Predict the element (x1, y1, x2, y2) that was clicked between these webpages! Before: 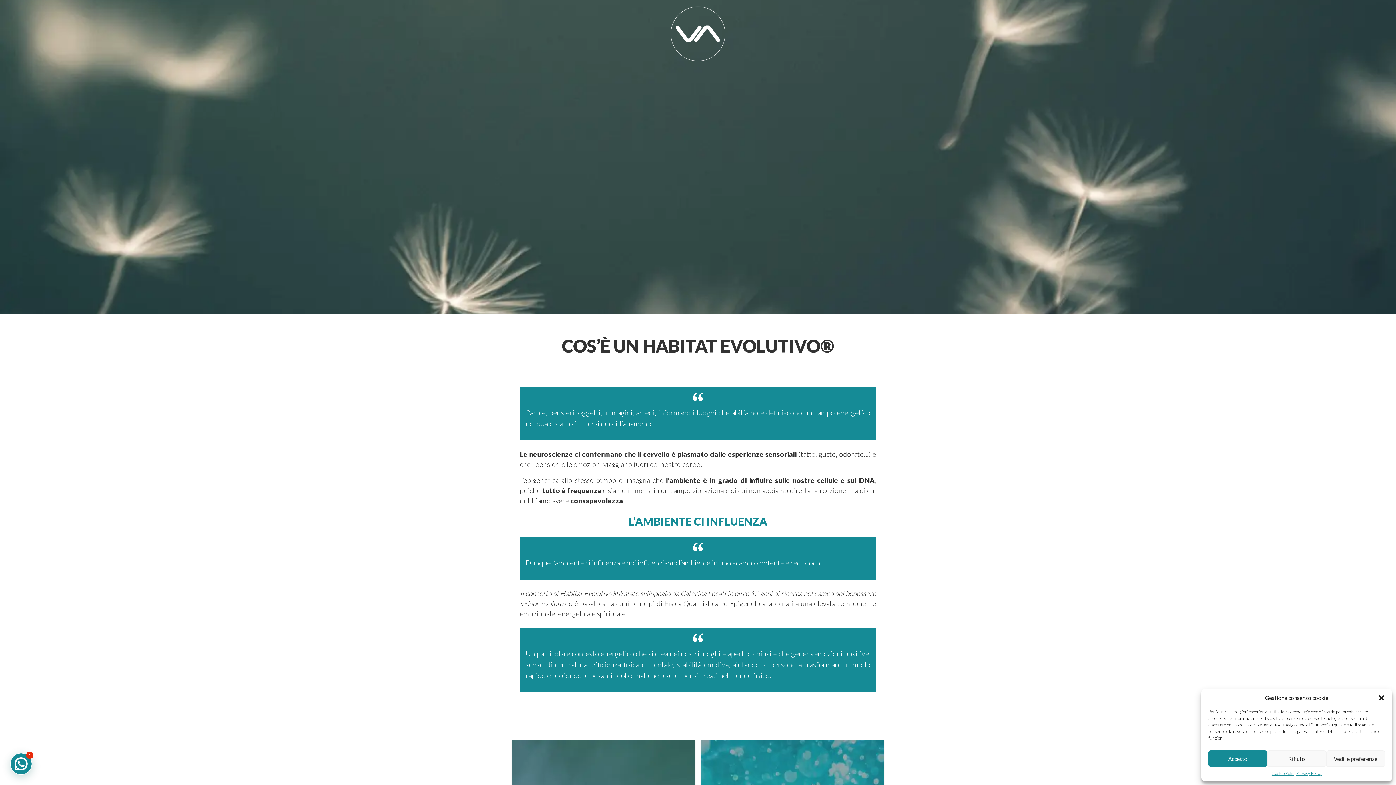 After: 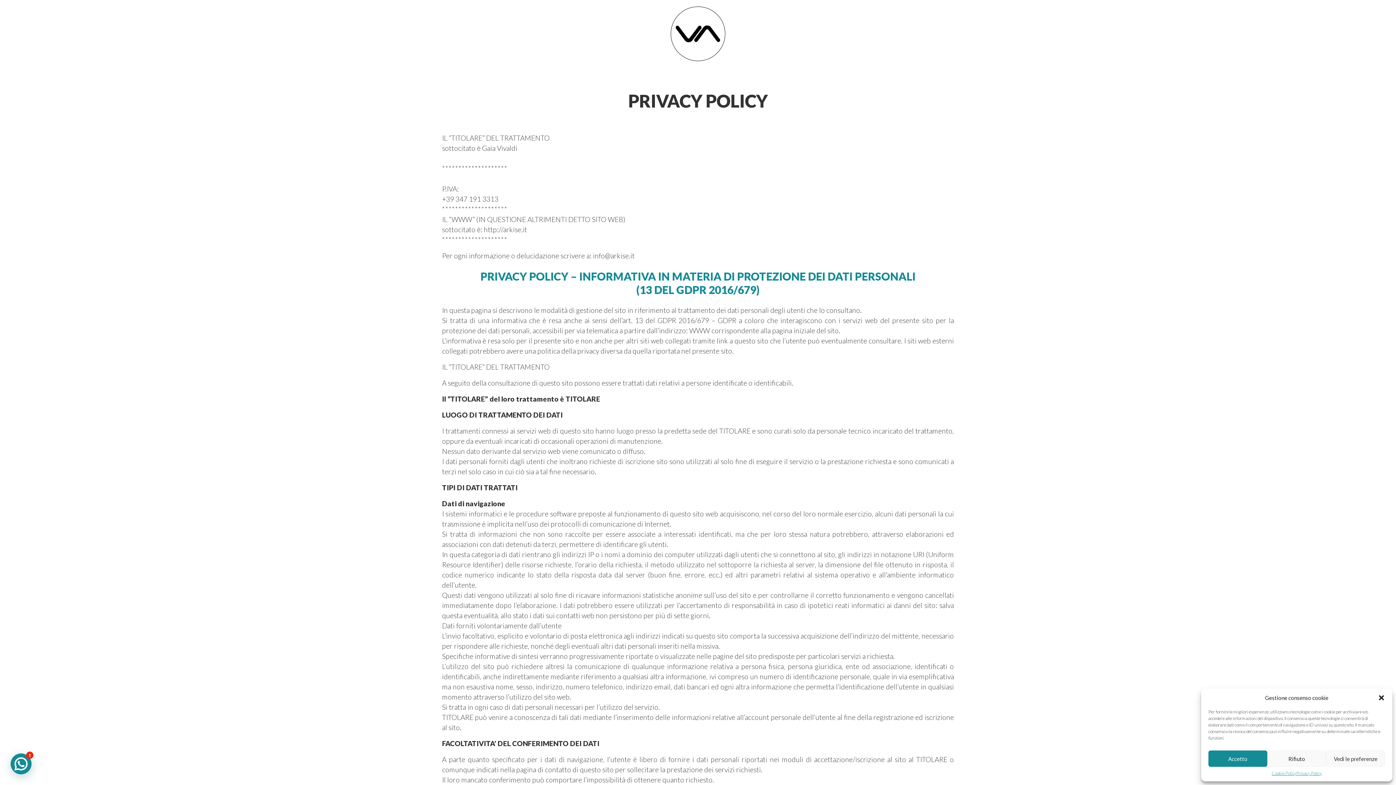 Action: label: Privacy Policy bbox: (1296, 770, 1322, 776)